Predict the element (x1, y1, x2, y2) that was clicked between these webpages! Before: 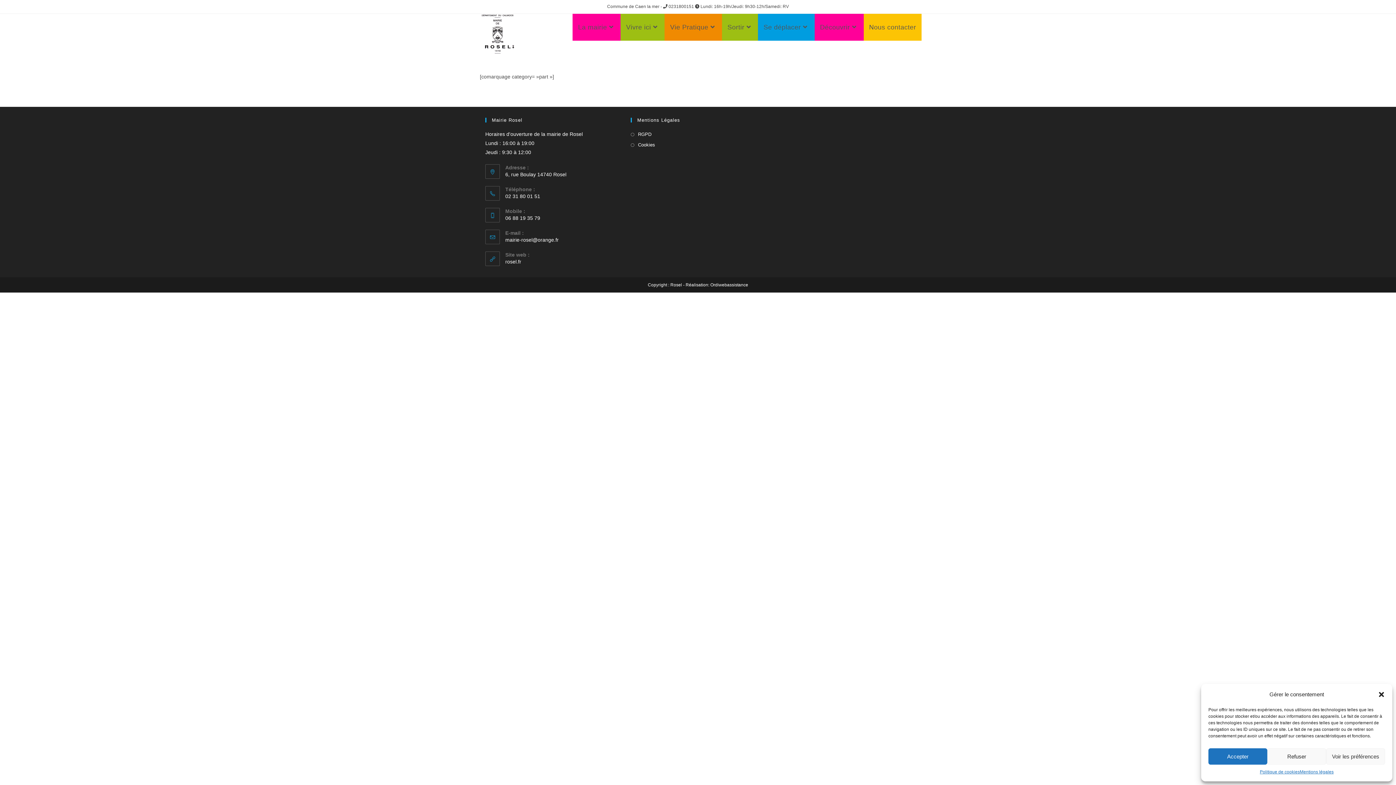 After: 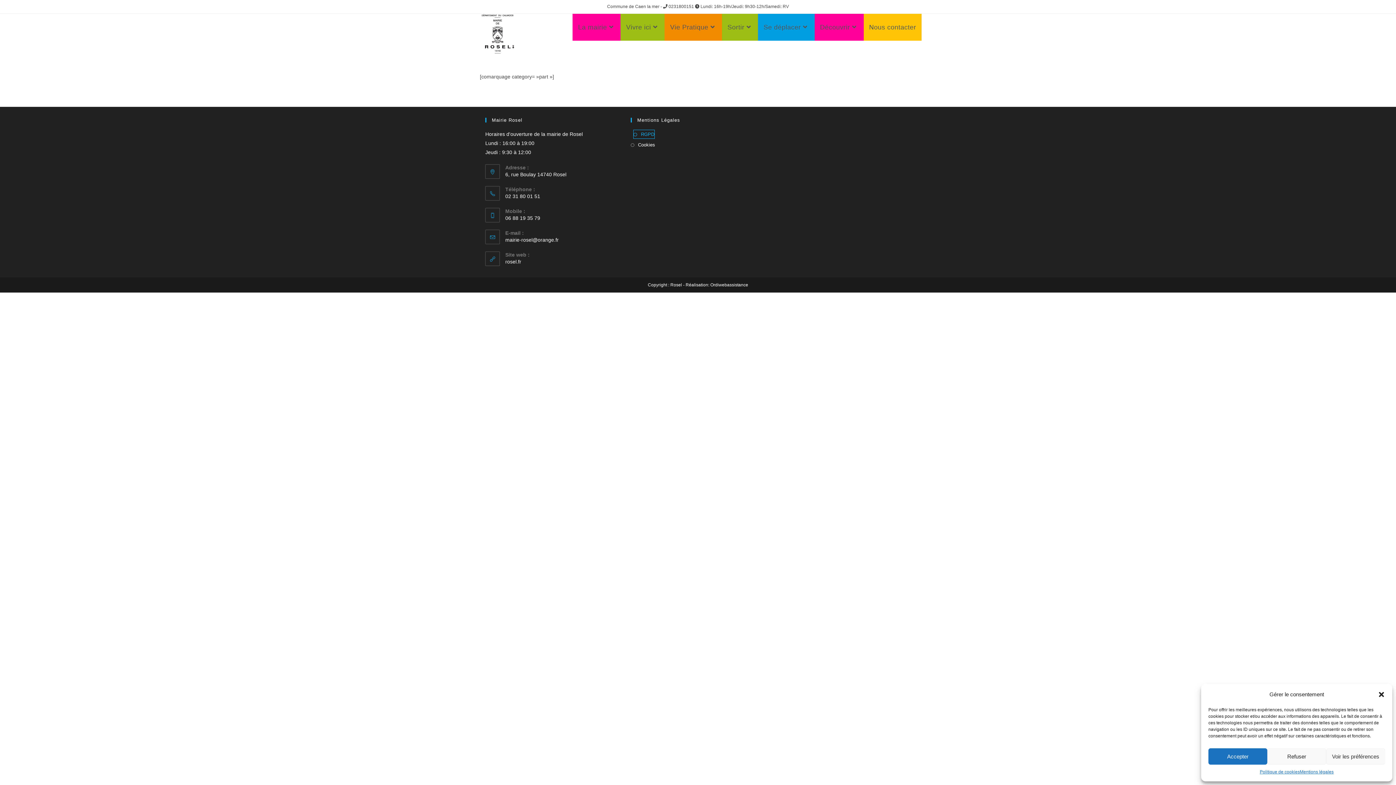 Action: label: RGPD bbox: (630, 130, 651, 138)